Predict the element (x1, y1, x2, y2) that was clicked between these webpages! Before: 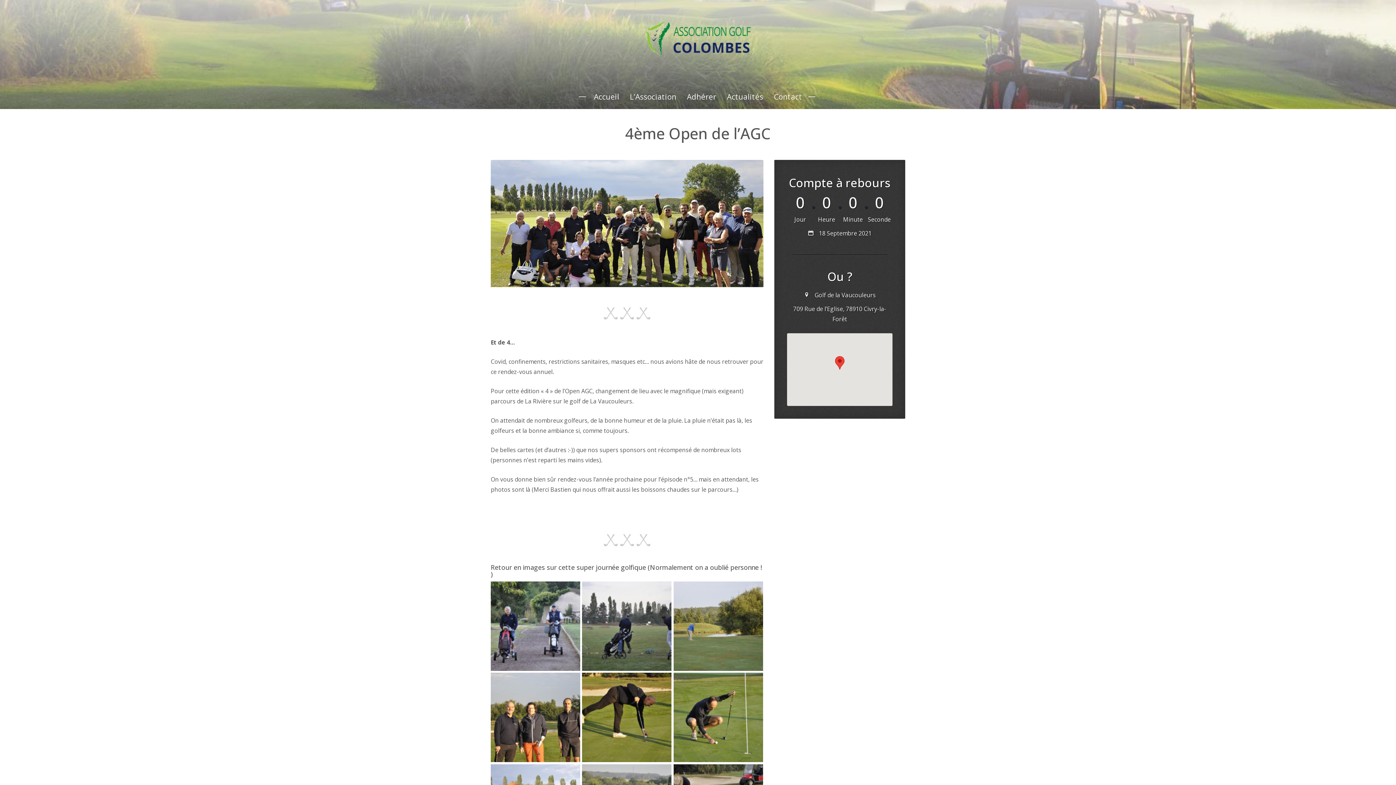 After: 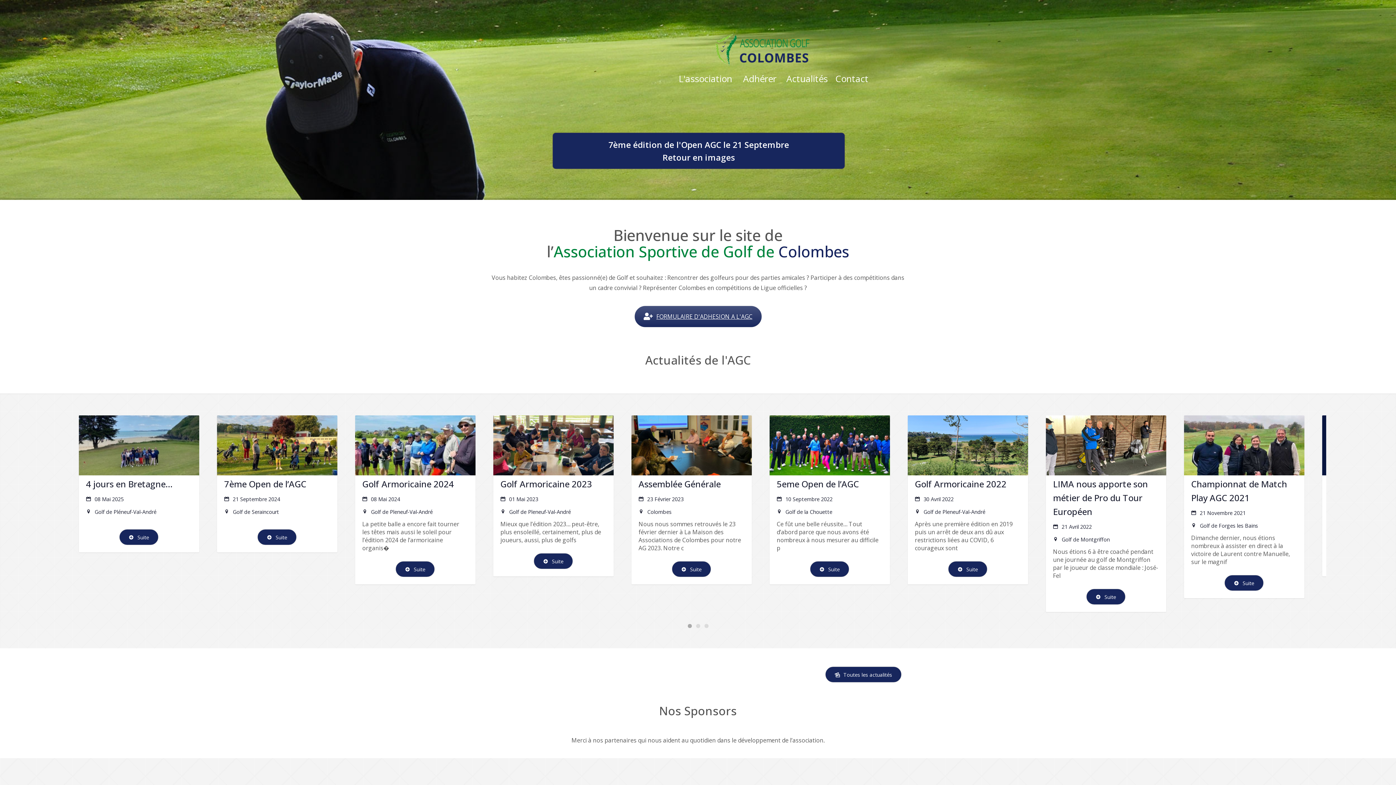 Action: label: Accueil bbox: (588, 87, 623, 104)